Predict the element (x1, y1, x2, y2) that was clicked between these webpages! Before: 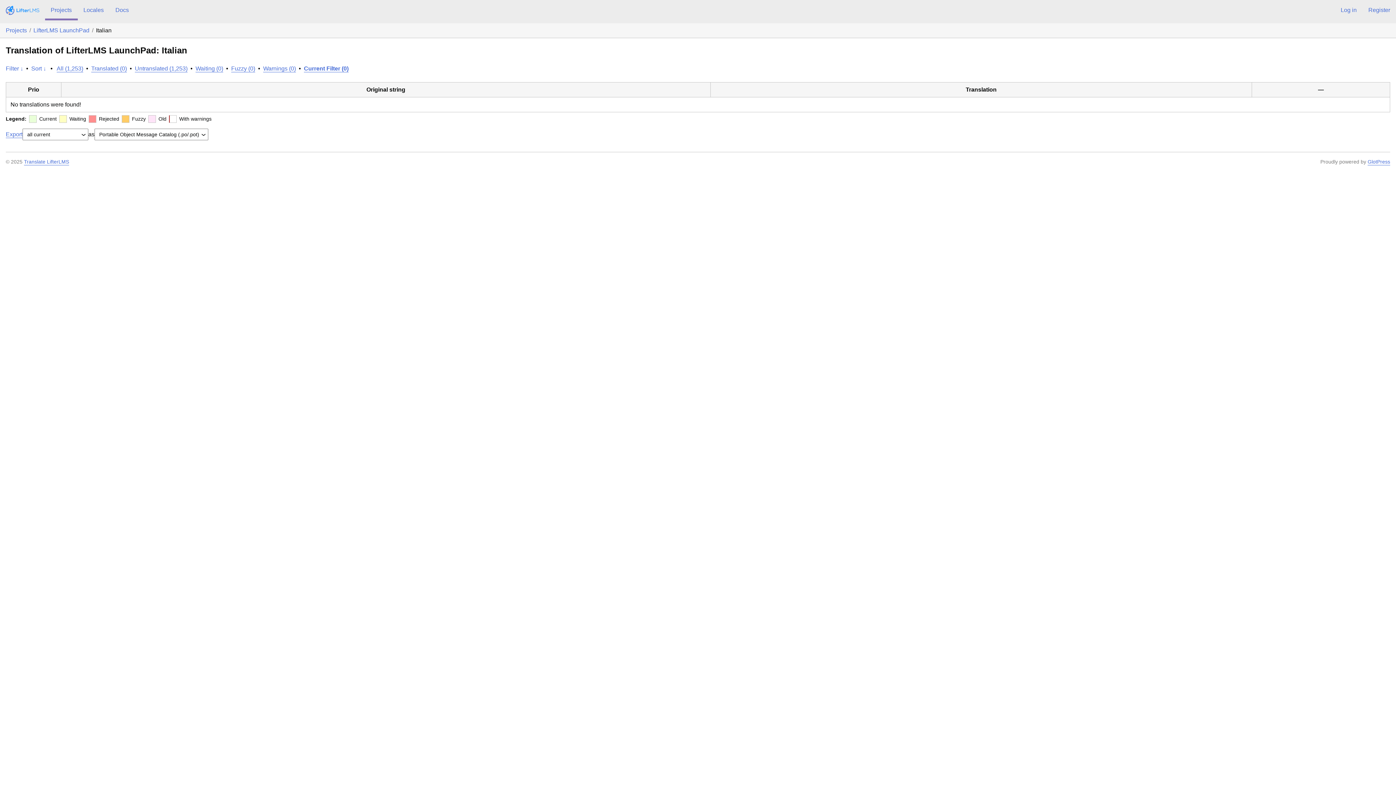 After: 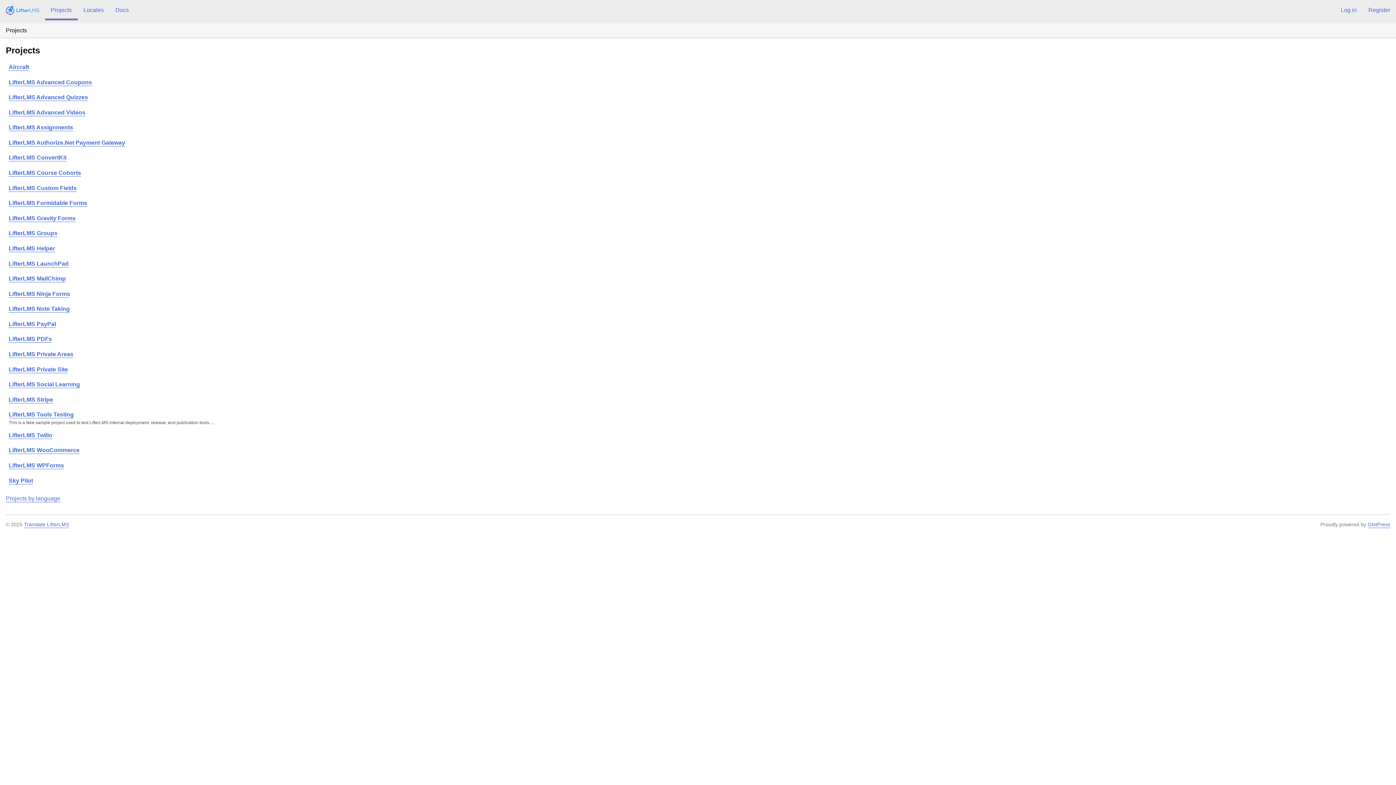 Action: bbox: (44, 0, 77, 20) label: Projects